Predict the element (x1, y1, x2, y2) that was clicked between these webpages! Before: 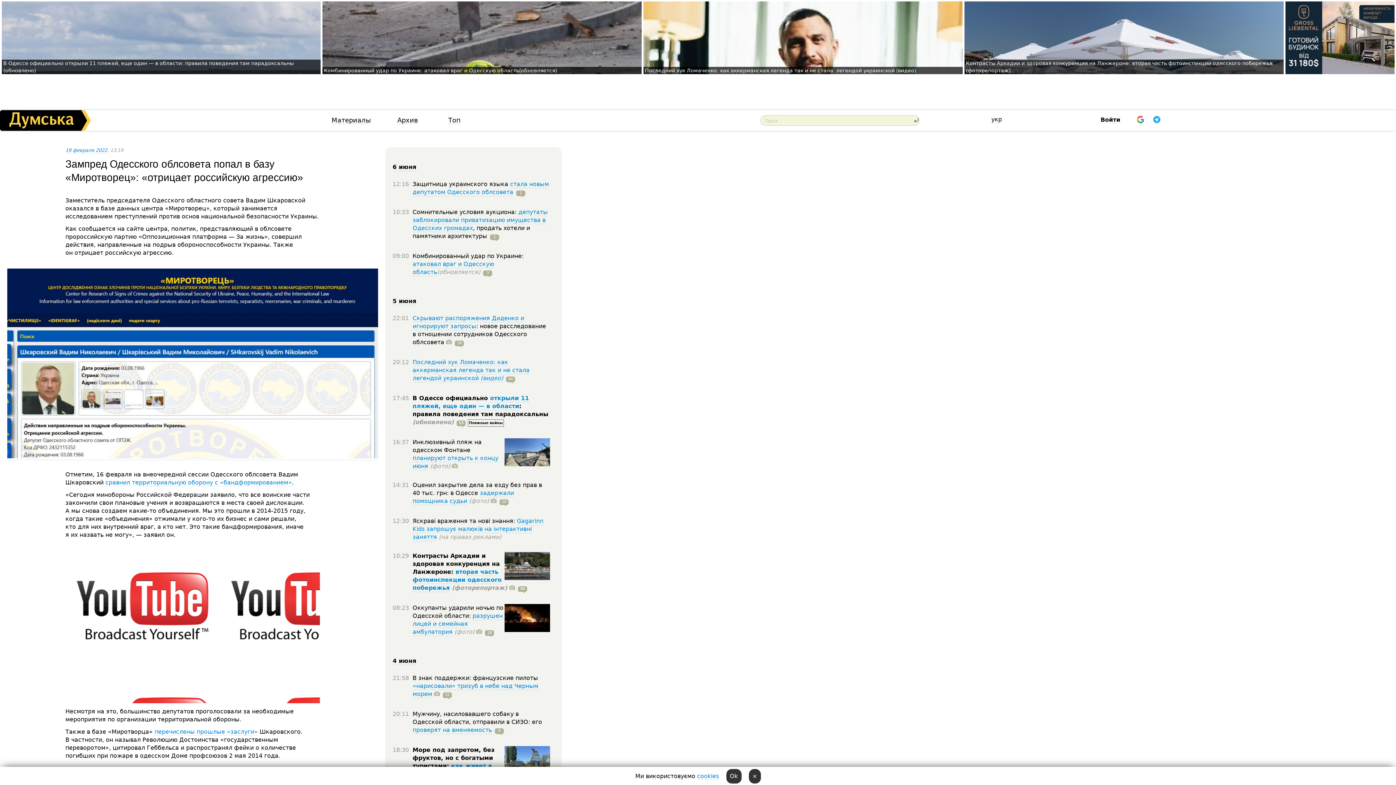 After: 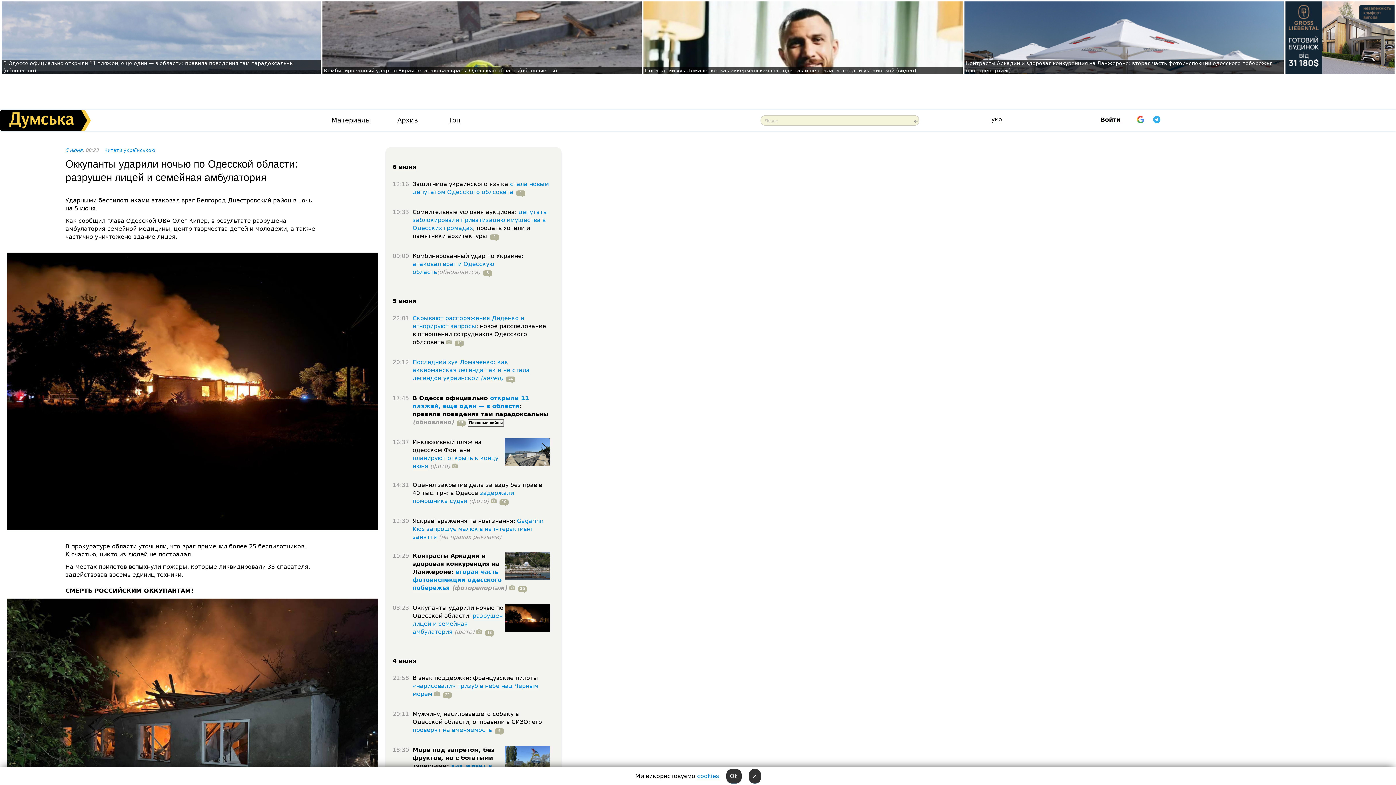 Action: bbox: (412, 612, 502, 636) label: разрушен лицей и семейная амбулатория